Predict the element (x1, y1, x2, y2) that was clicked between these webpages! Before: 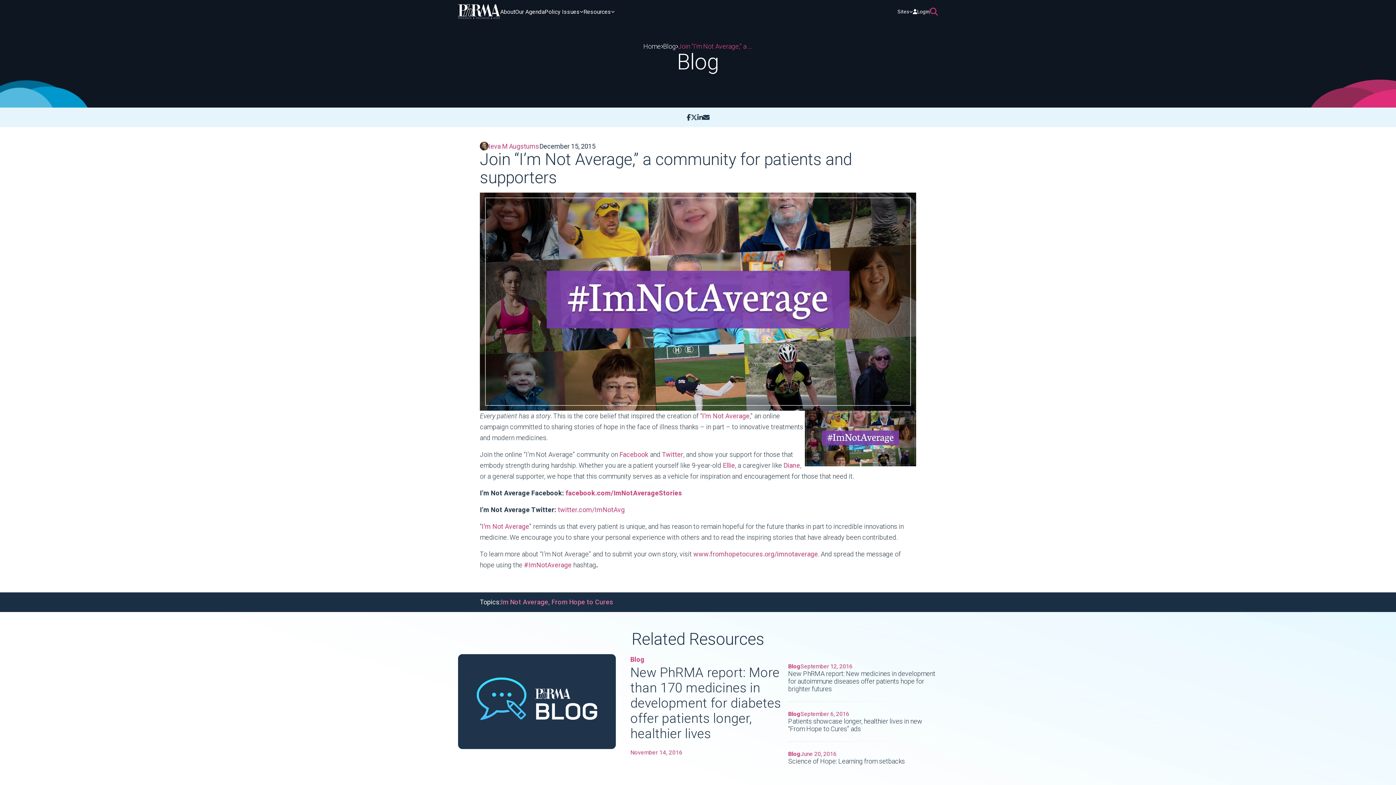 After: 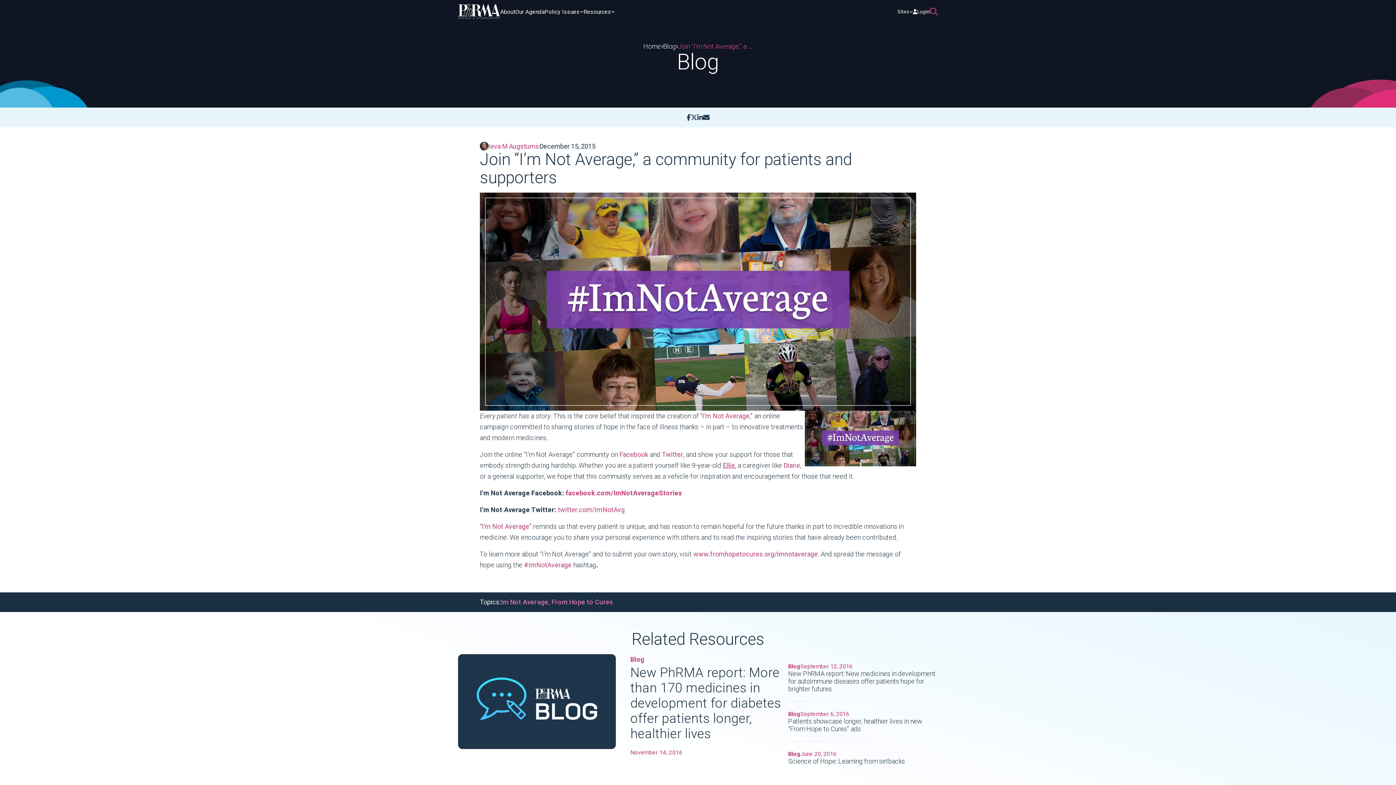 Action: bbox: (722, 461, 735, 469) label: Ellie